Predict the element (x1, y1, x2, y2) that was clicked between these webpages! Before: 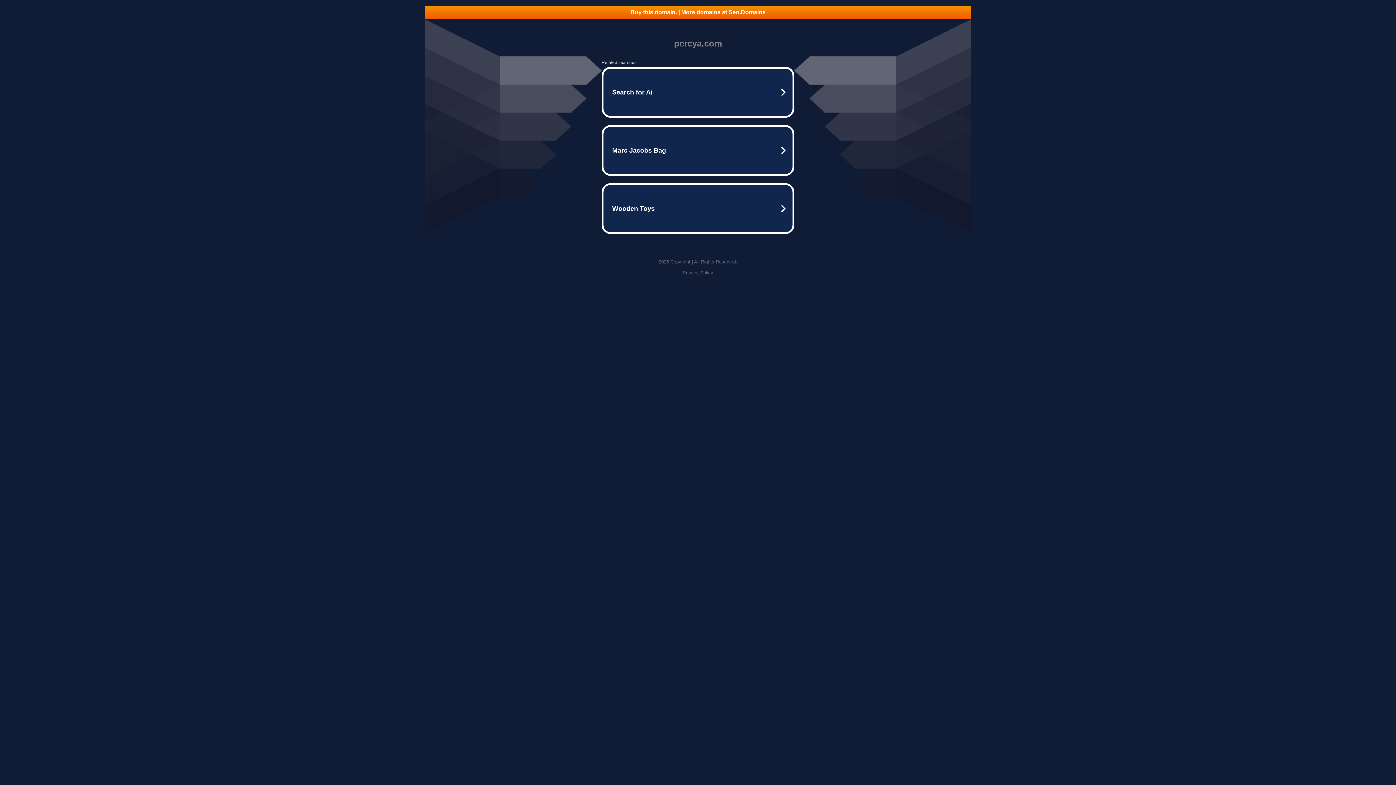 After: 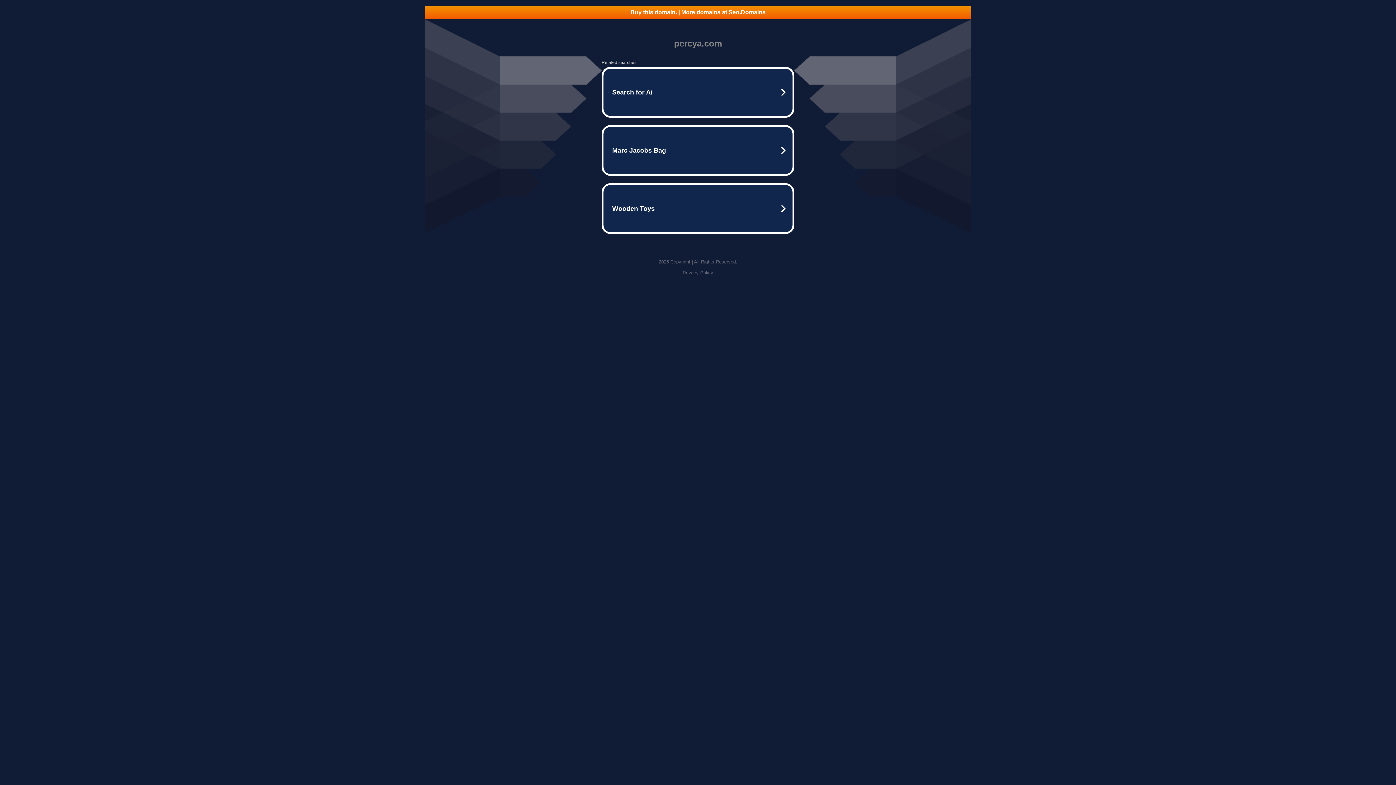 Action: label: Privacy Policy bbox: (682, 270, 713, 275)